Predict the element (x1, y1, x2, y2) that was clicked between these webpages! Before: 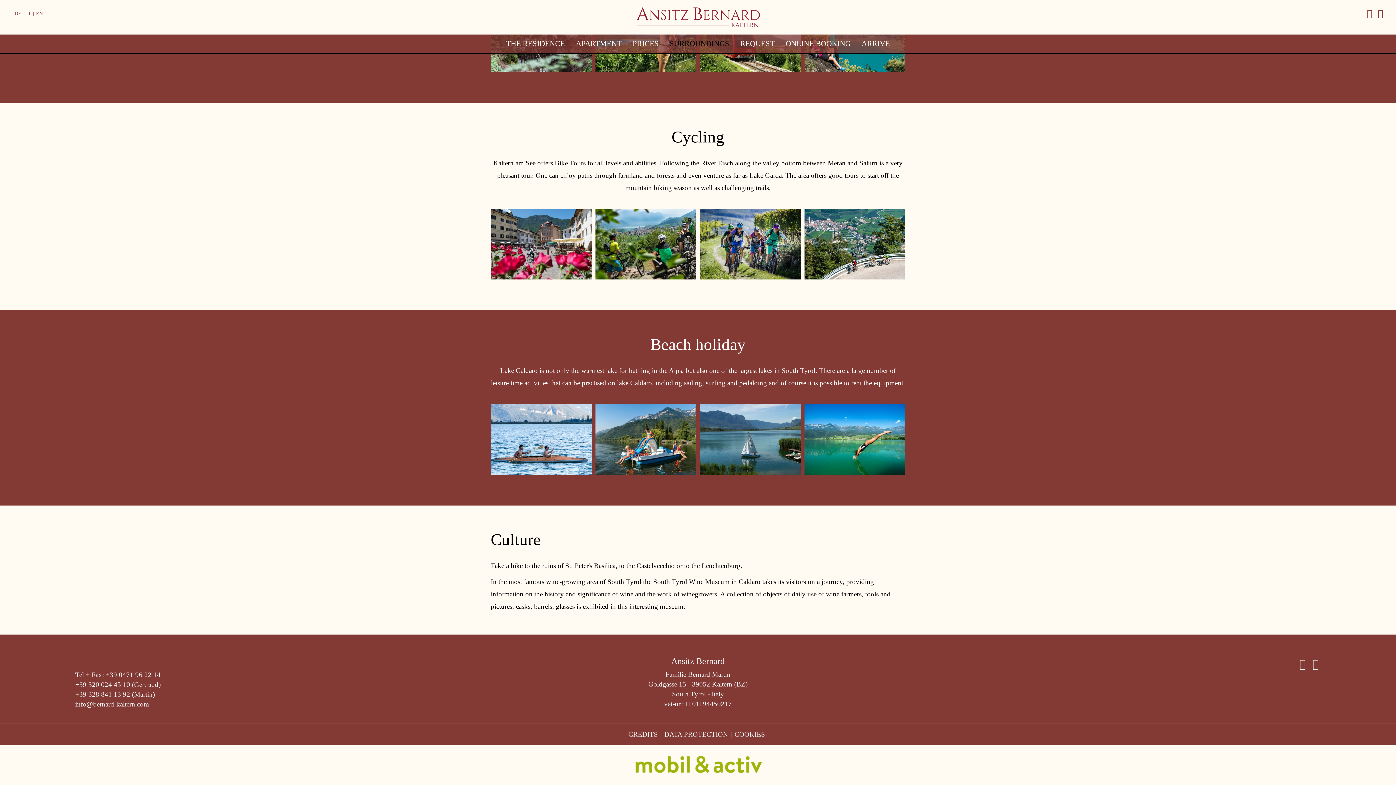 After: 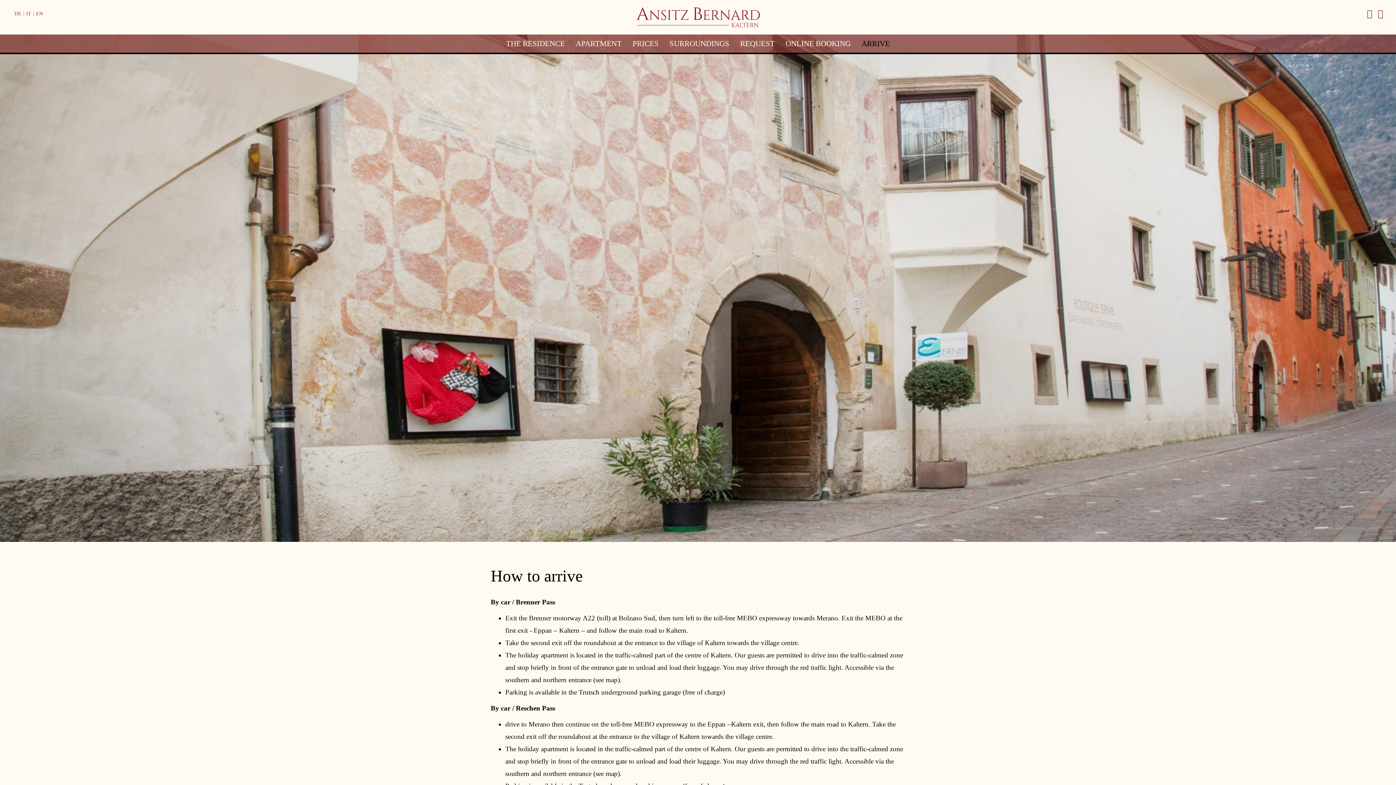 Action: label: ARRIVE bbox: (861, 34, 890, 52)